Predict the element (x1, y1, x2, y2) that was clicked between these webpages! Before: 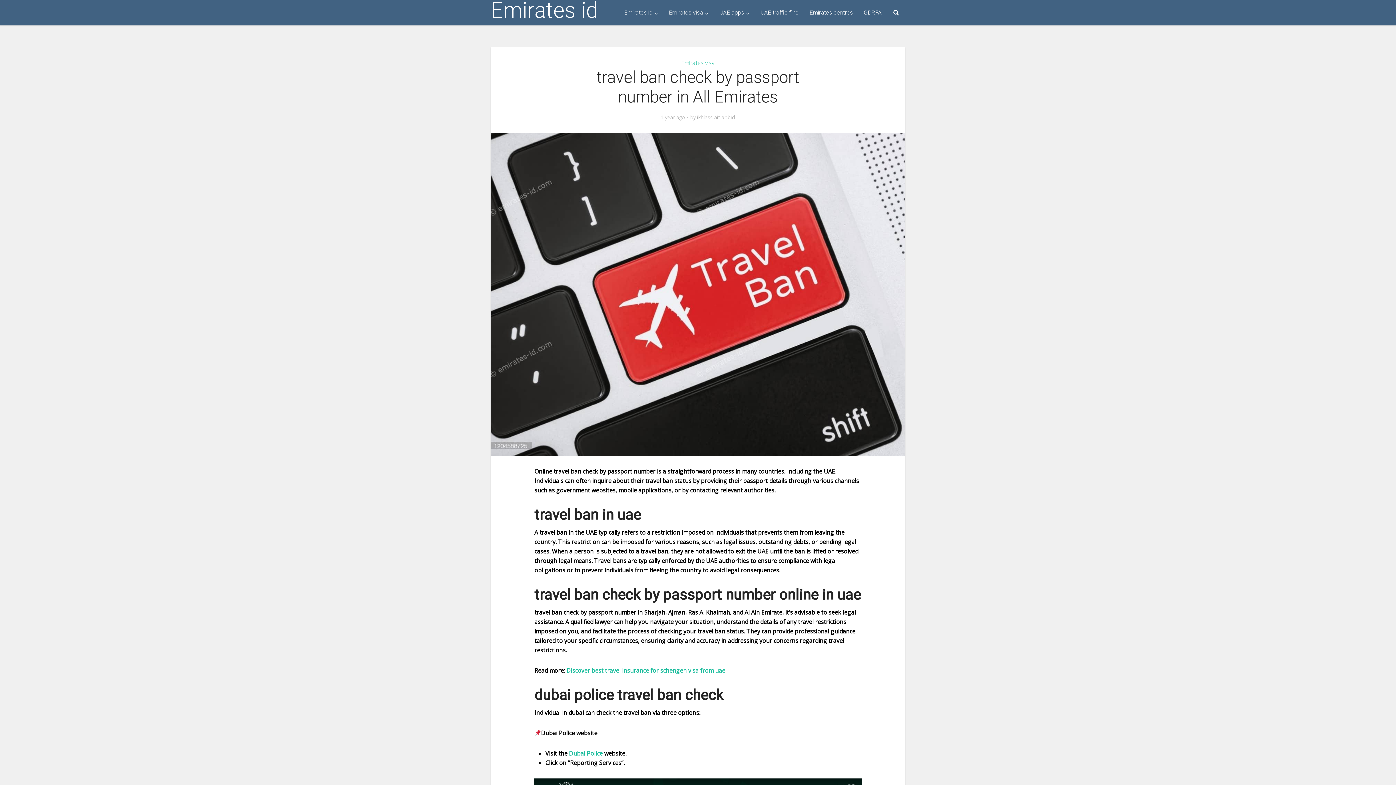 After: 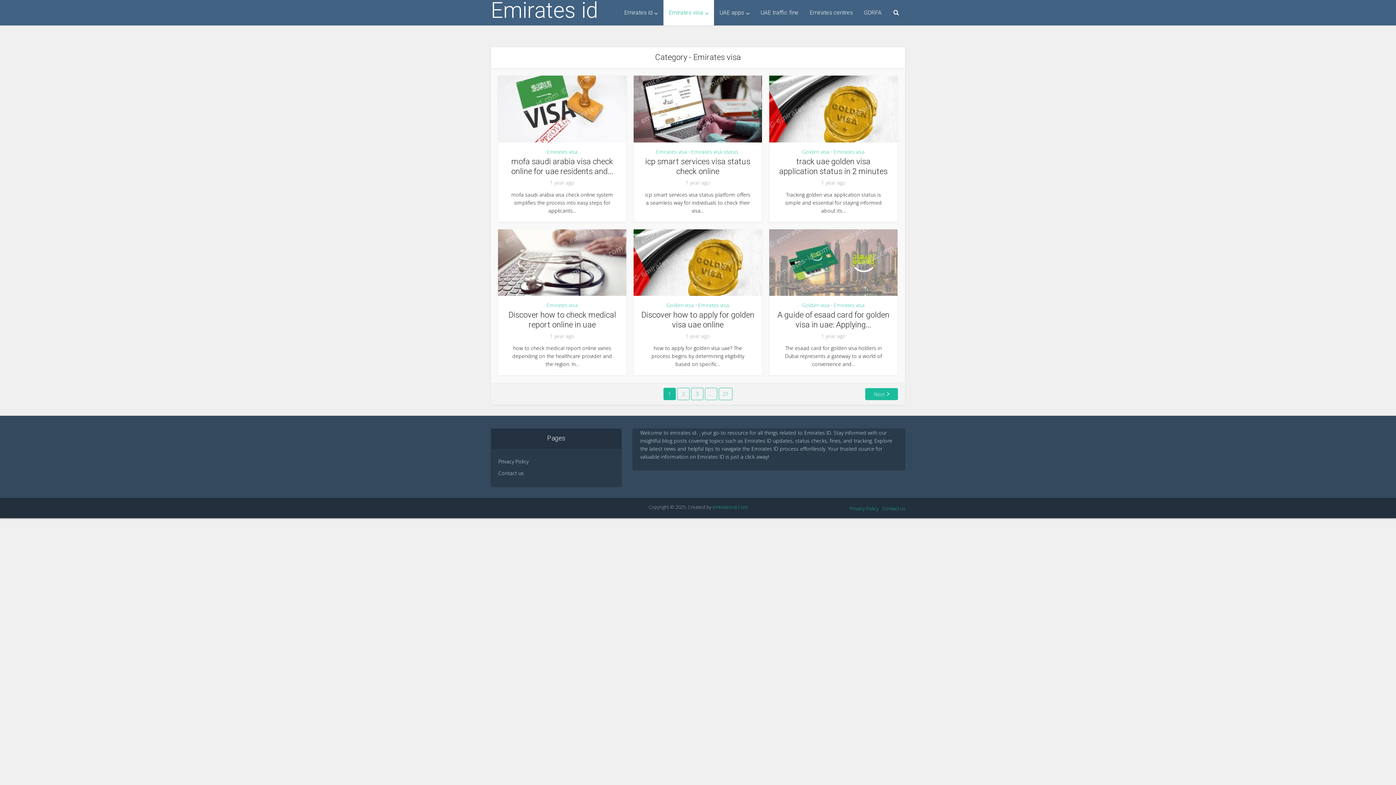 Action: bbox: (663, 0, 714, 25) label: Emirates visa